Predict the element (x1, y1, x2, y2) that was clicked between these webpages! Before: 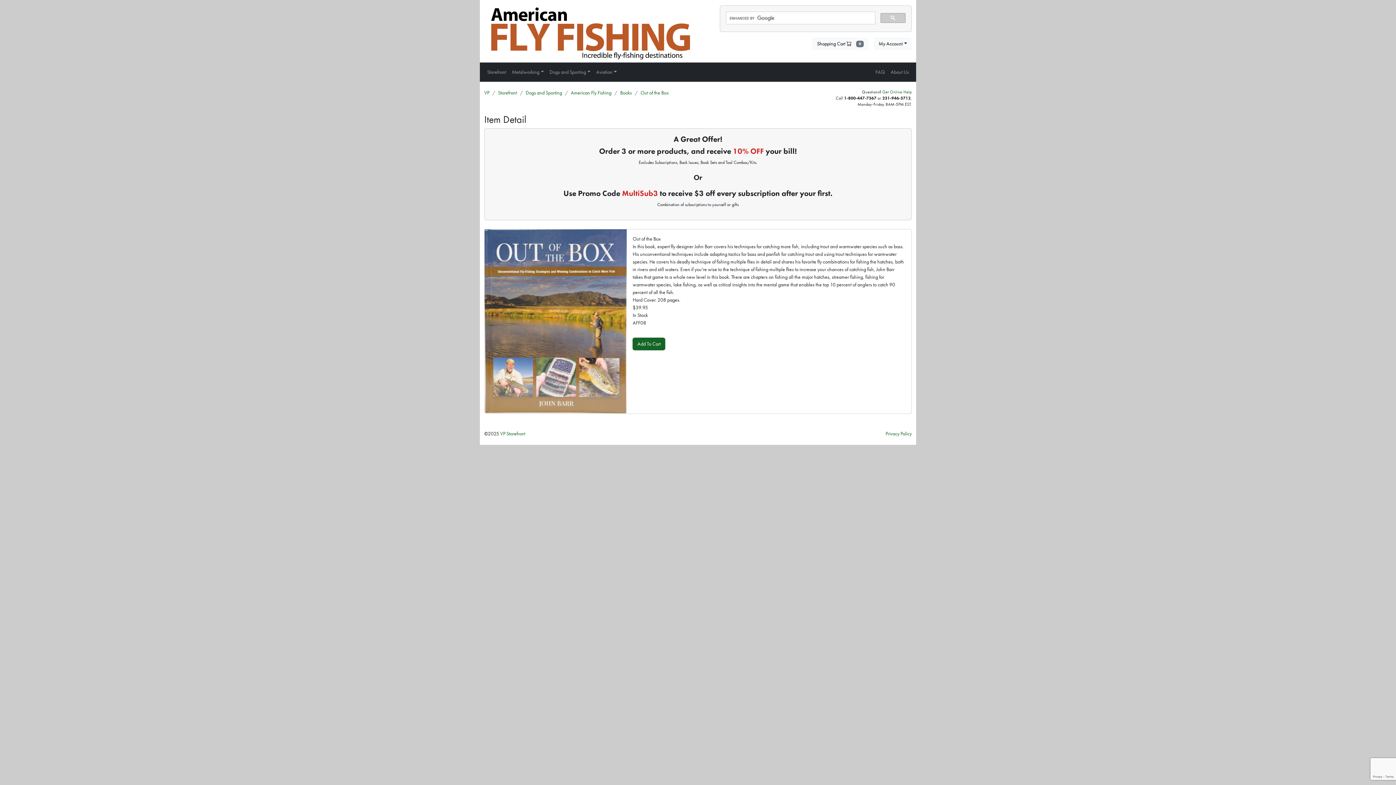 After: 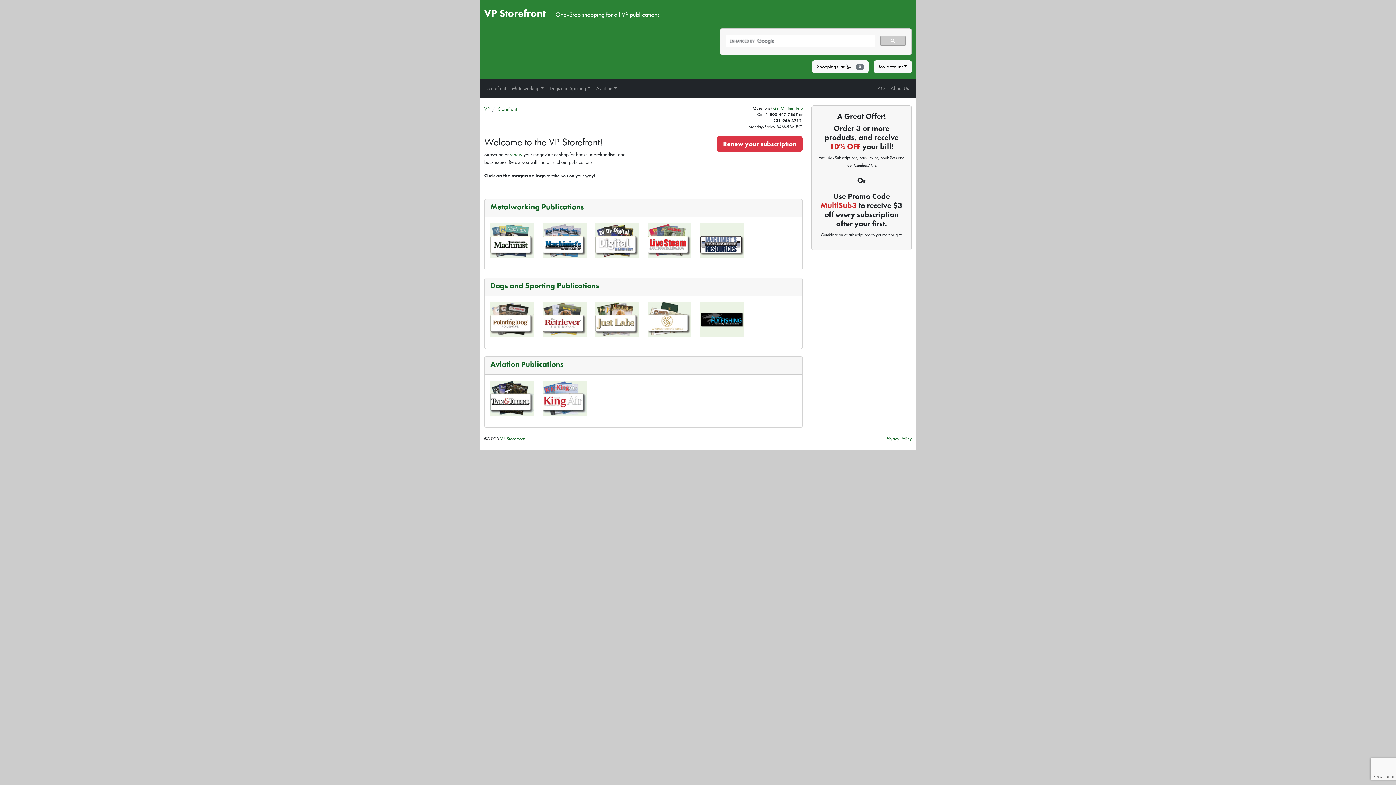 Action: label: Storefront bbox: (498, 89, 517, 95)